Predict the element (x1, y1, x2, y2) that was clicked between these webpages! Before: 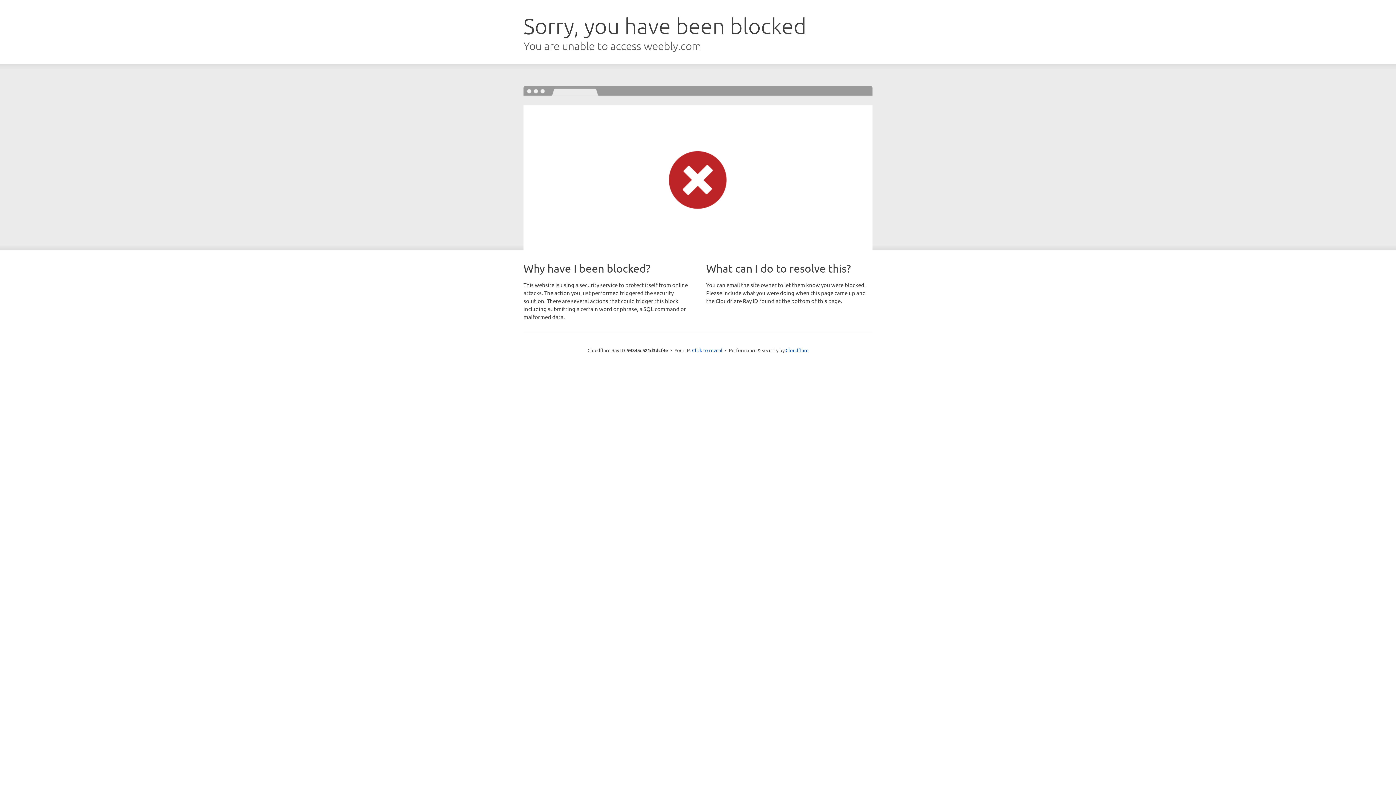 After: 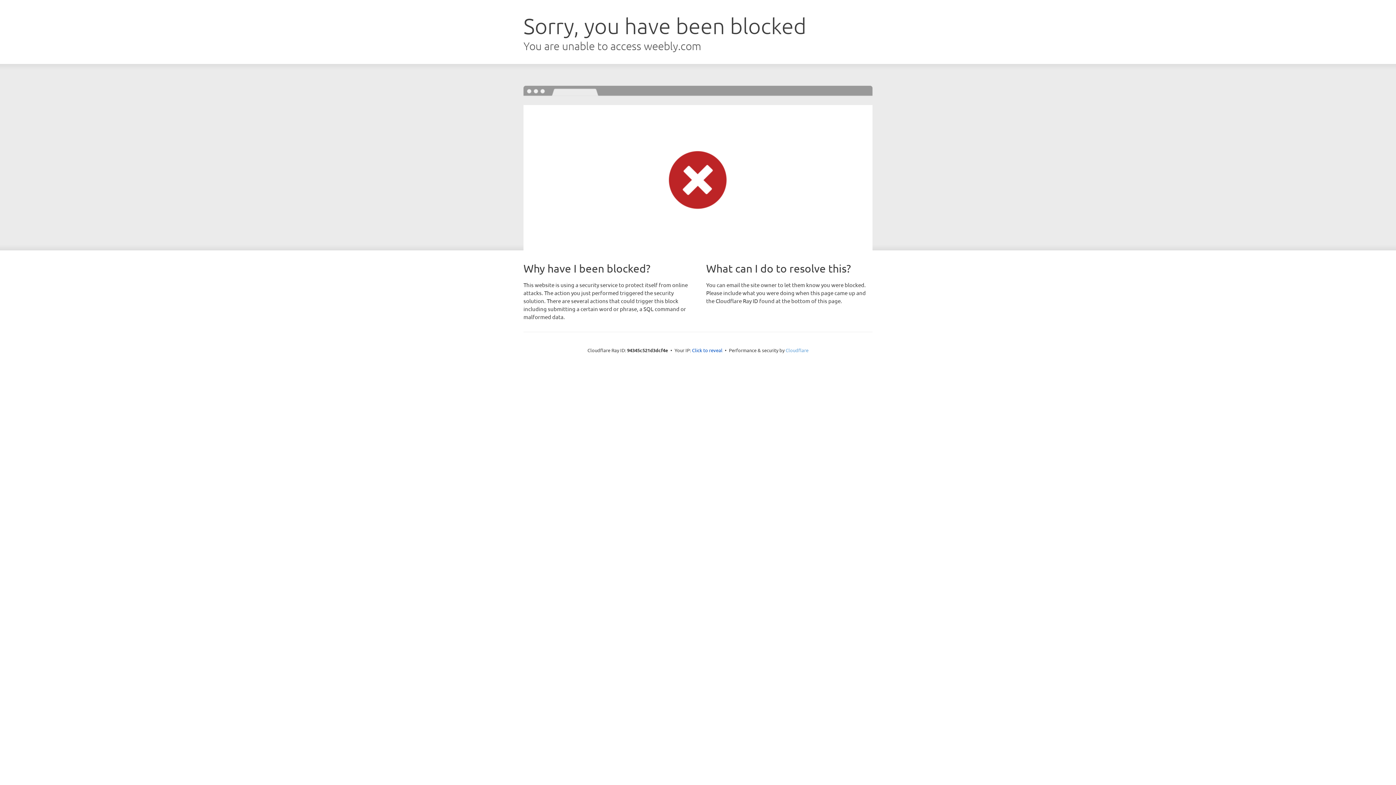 Action: bbox: (785, 347, 808, 353) label: Cloudflare